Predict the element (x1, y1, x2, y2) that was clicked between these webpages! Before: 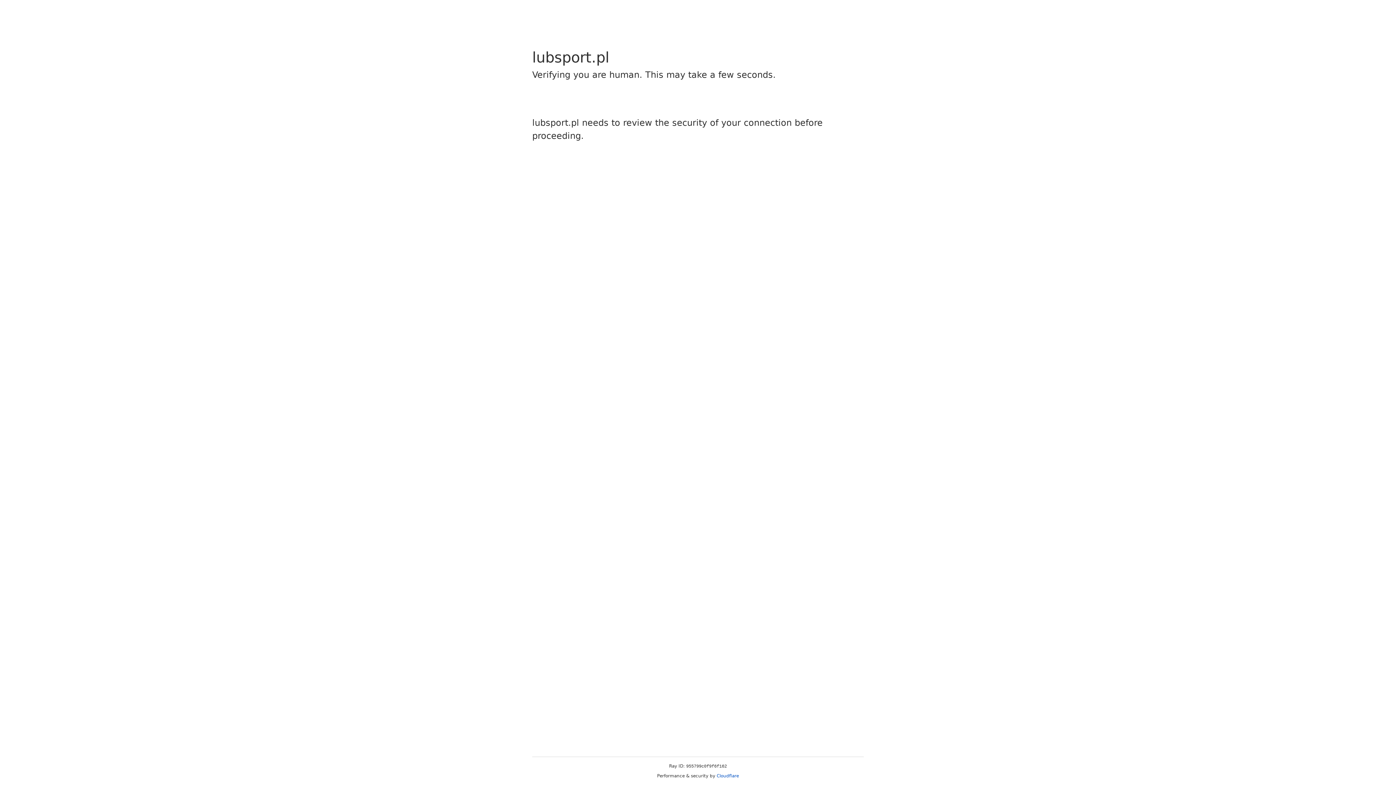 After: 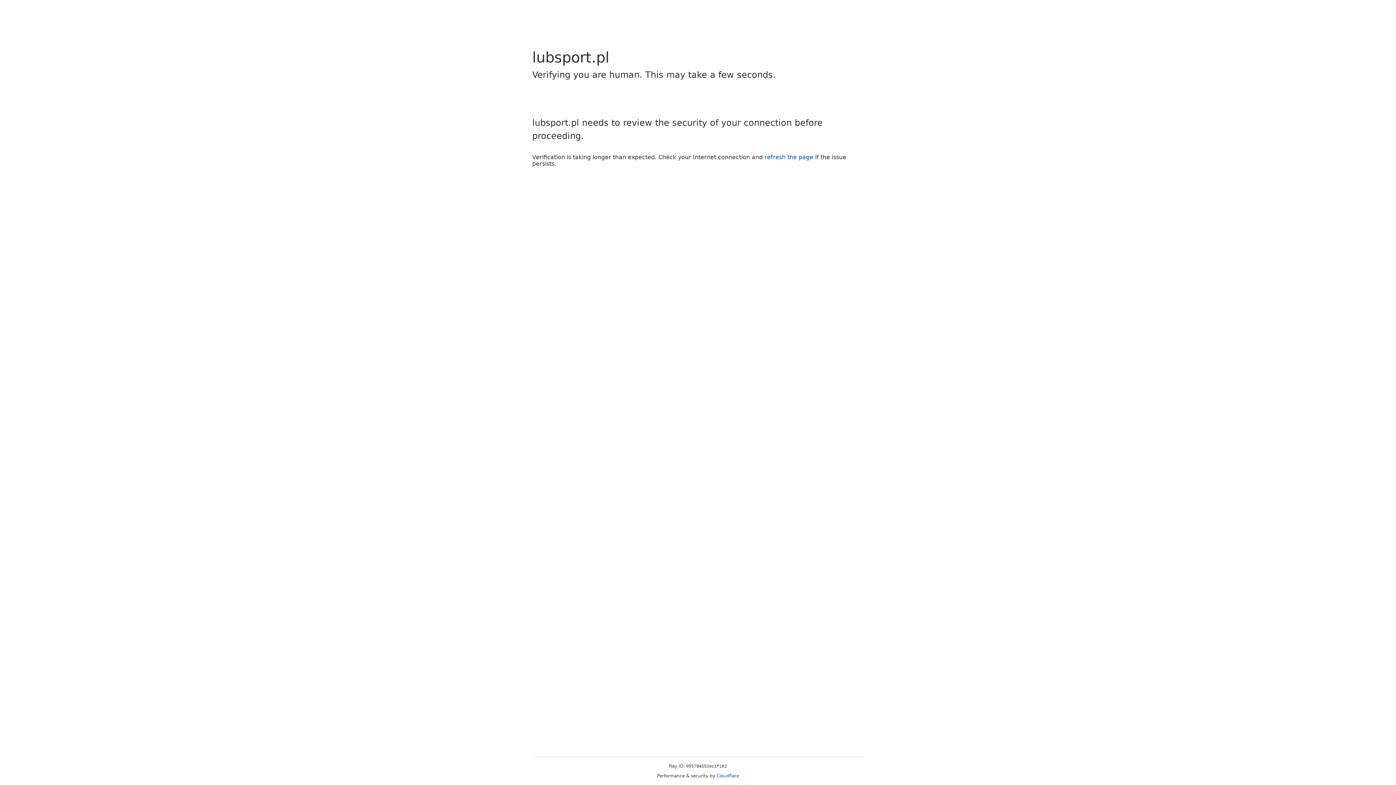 Action: label: Cloudflare bbox: (716, 773, 739, 778)